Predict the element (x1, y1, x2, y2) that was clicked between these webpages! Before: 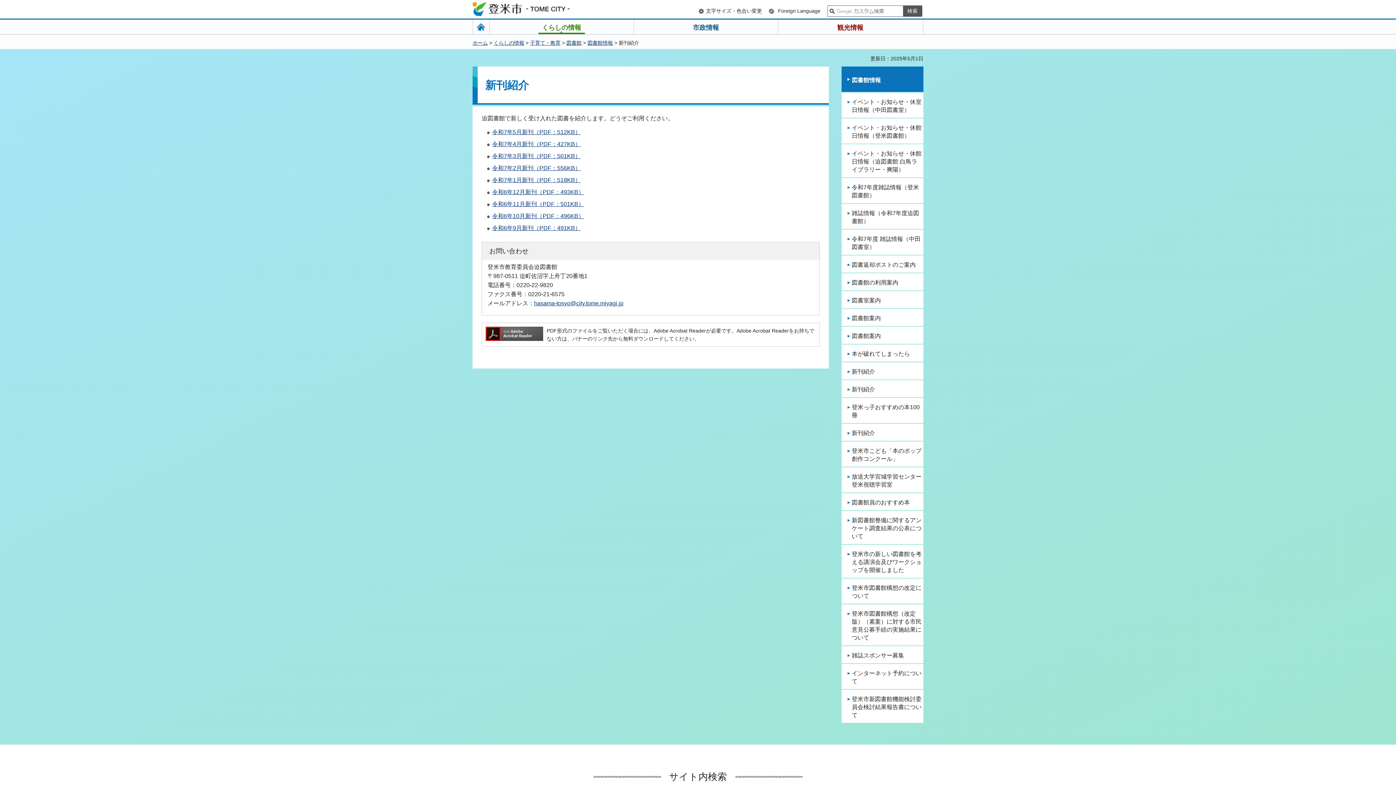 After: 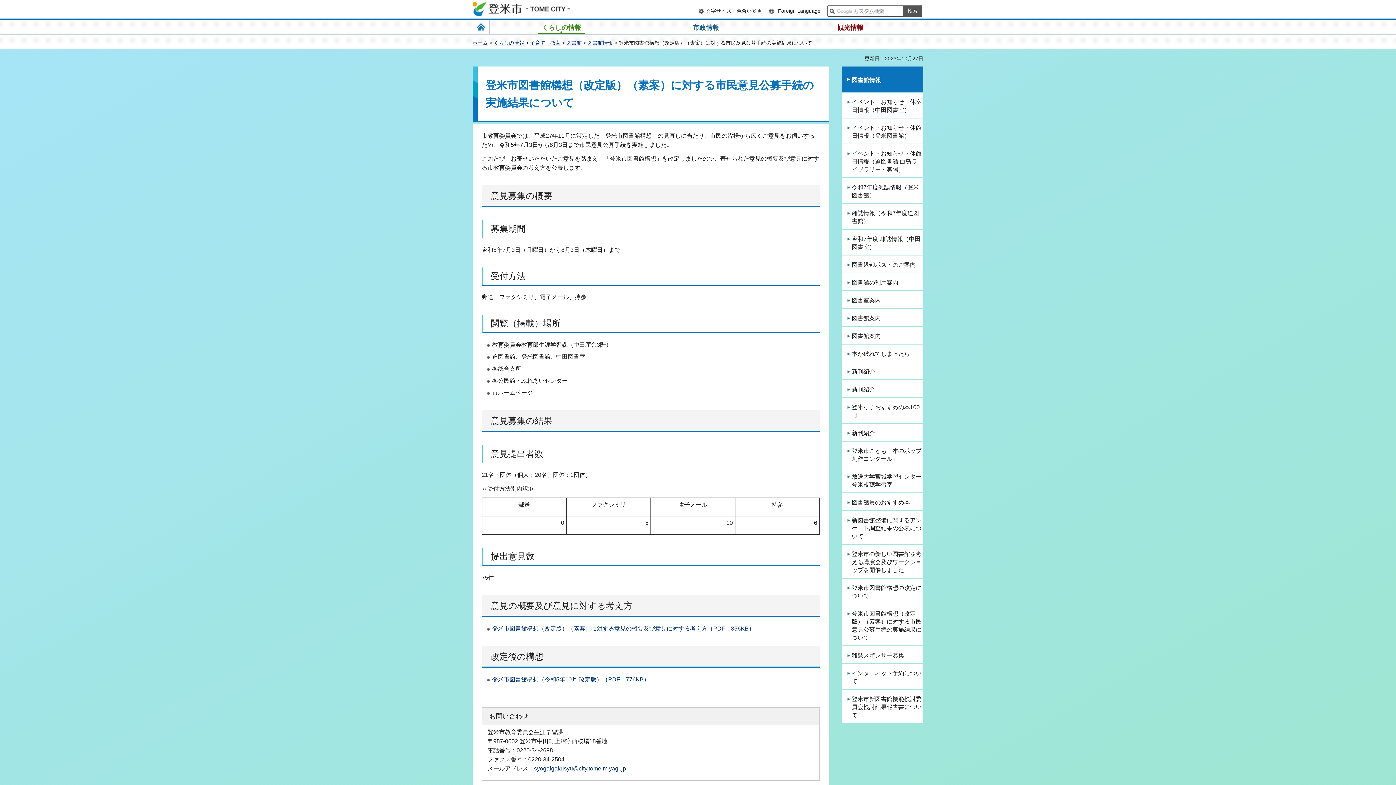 Action: bbox: (841, 604, 923, 645) label: 登米市図書館構想（改定版）（素案）に対する市民意見公募手続の実施結果について